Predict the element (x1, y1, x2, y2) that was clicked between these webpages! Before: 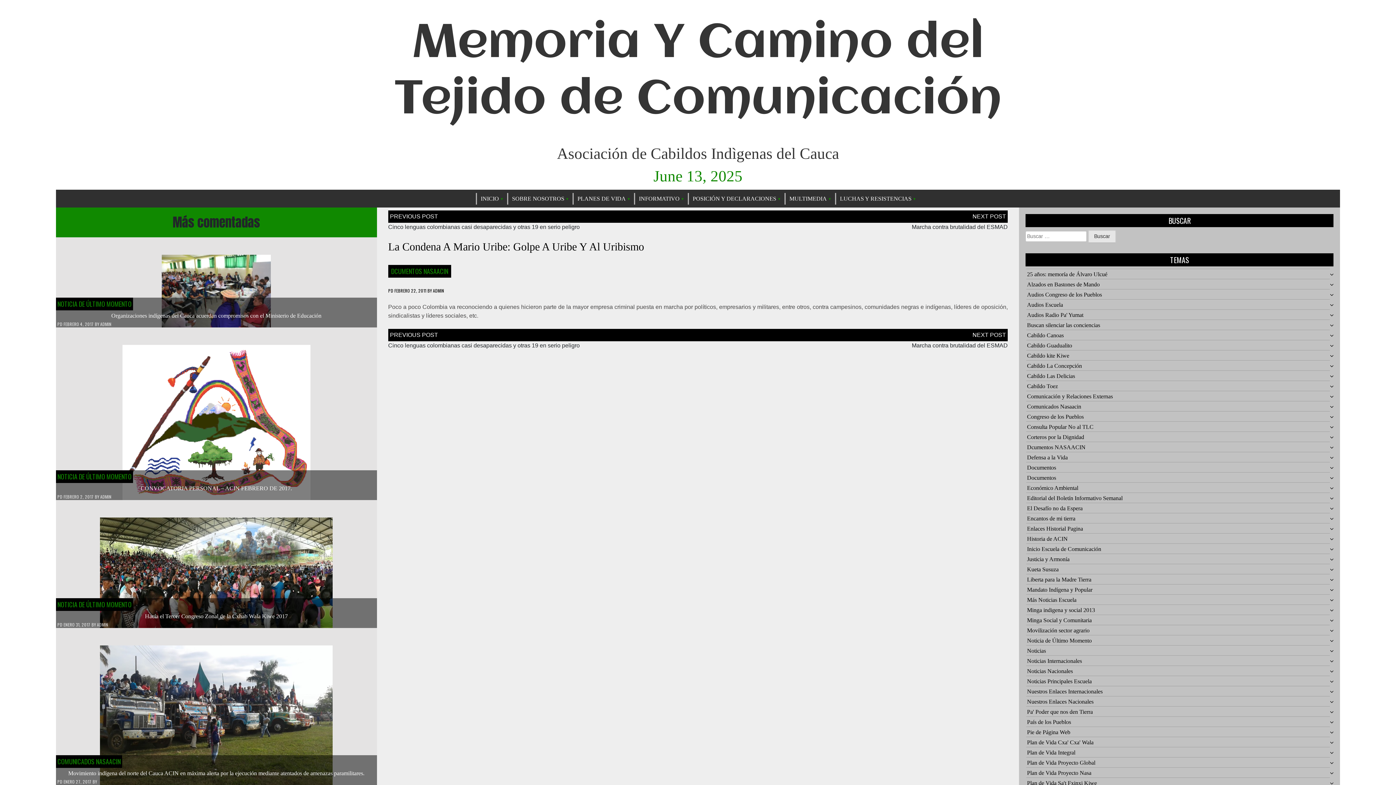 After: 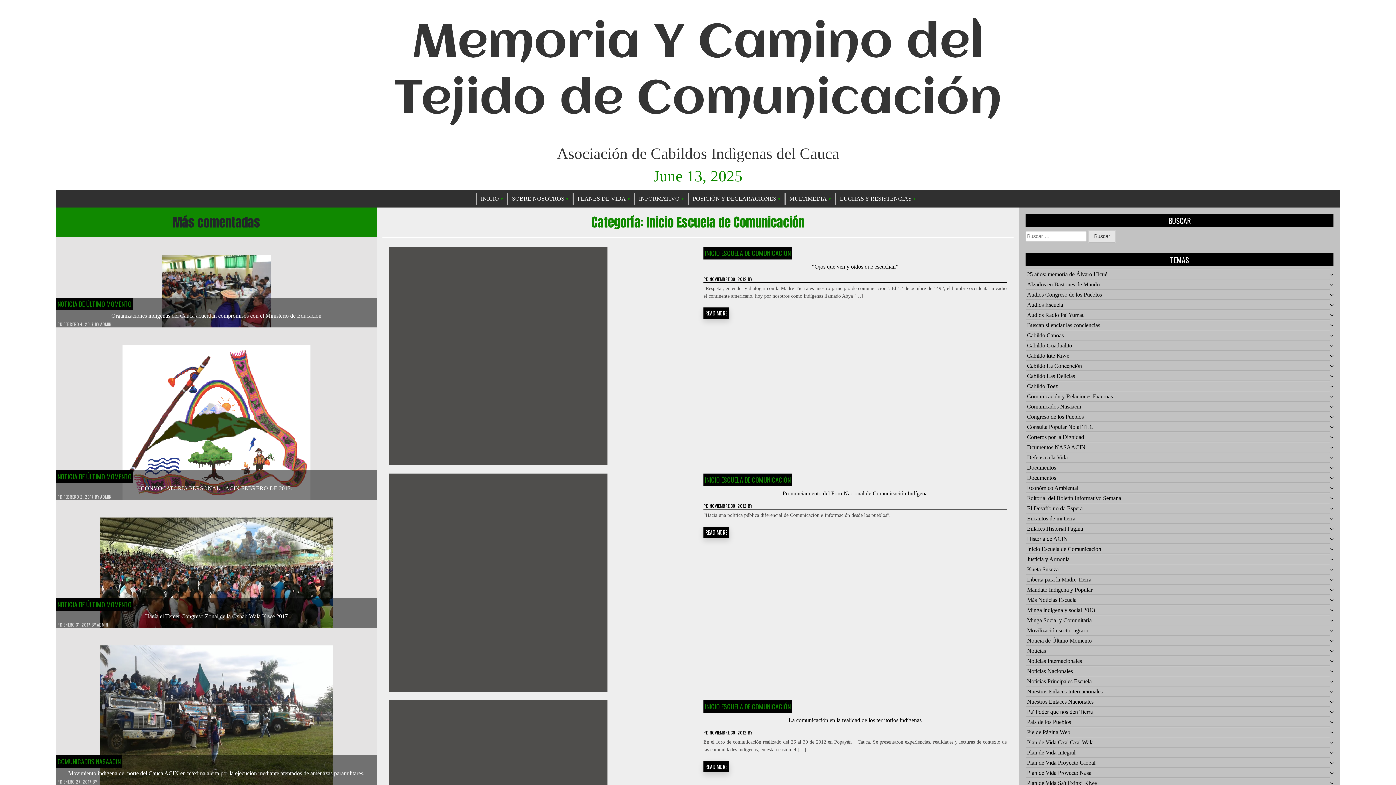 Action: bbox: (1027, 546, 1101, 552) label: Inicio Escuela de Comunicación